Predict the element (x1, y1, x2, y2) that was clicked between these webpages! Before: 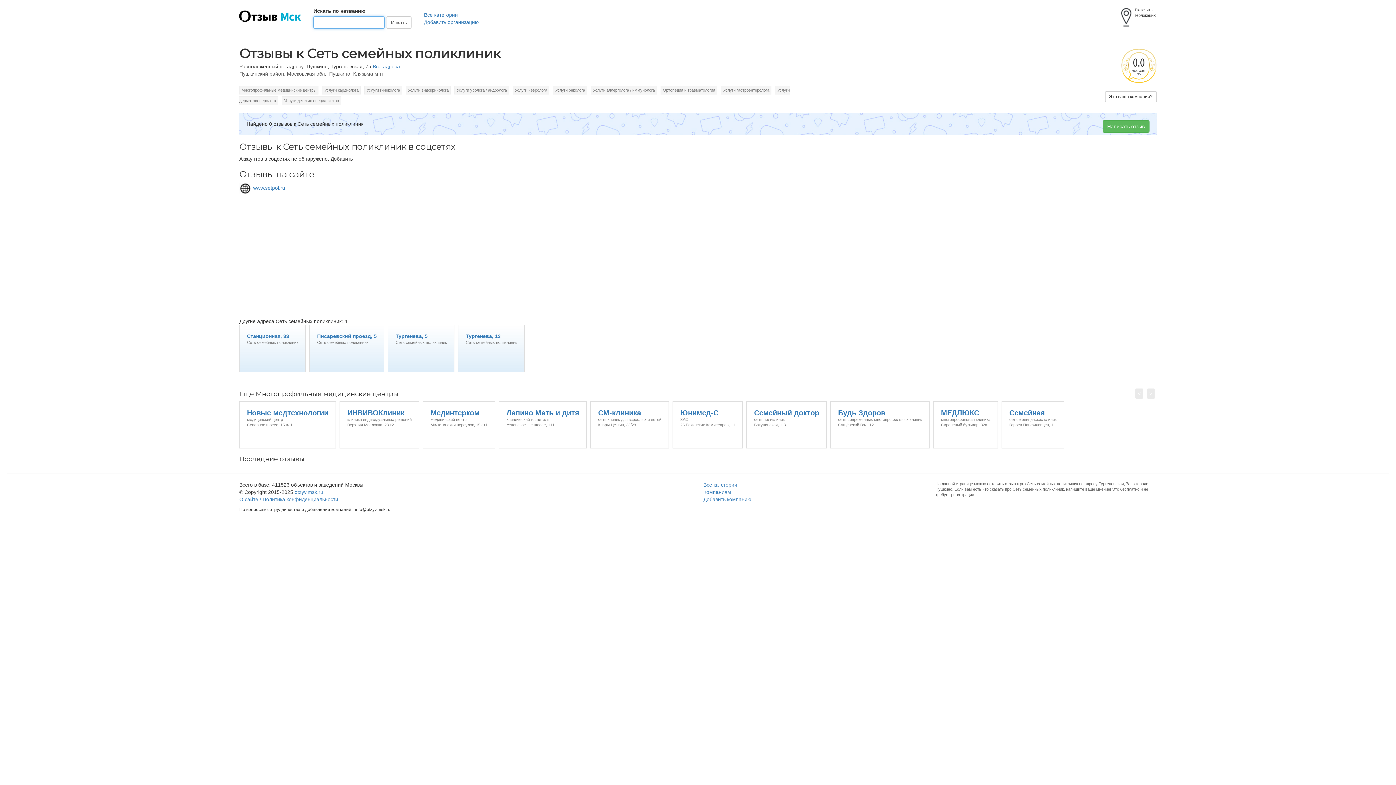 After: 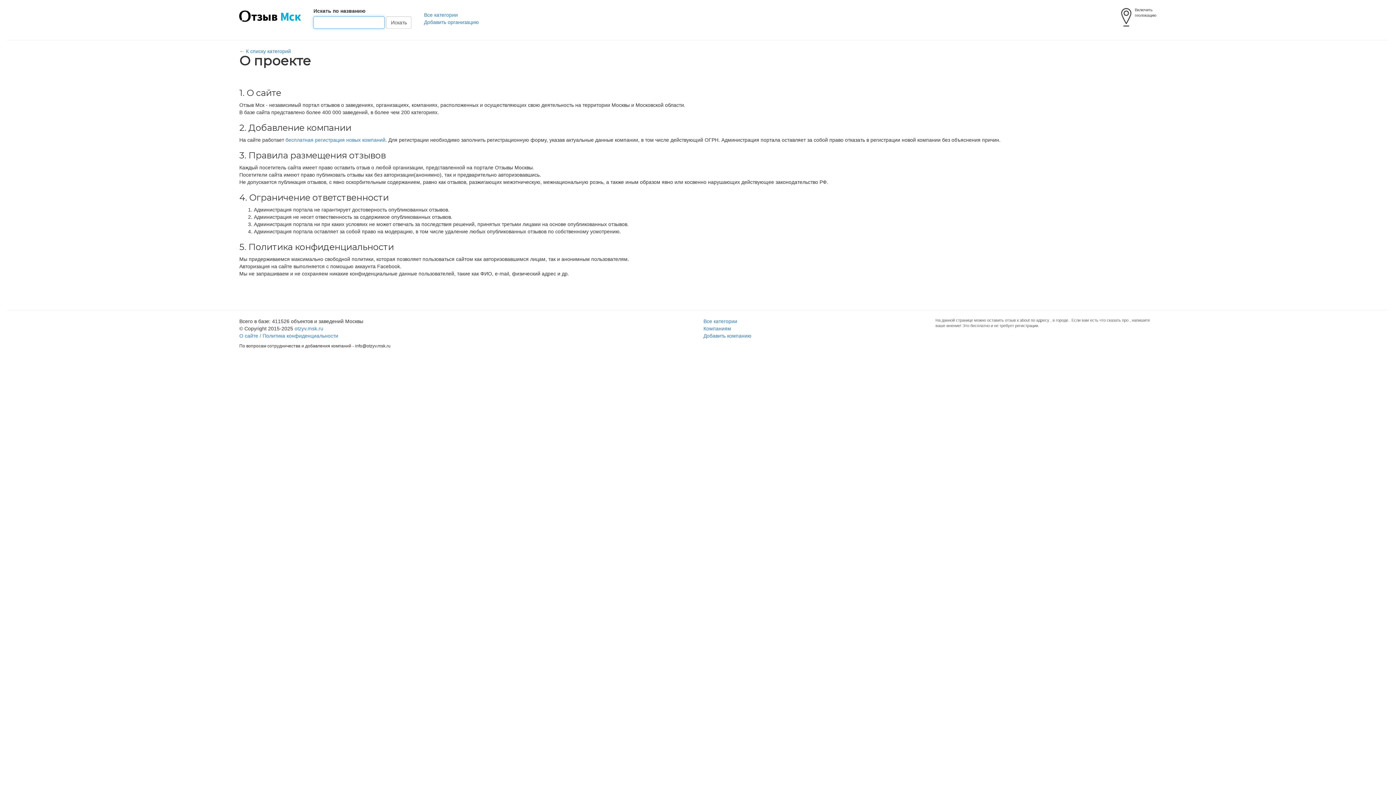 Action: label: О сайте / Политика конфиденциальности bbox: (239, 496, 338, 502)